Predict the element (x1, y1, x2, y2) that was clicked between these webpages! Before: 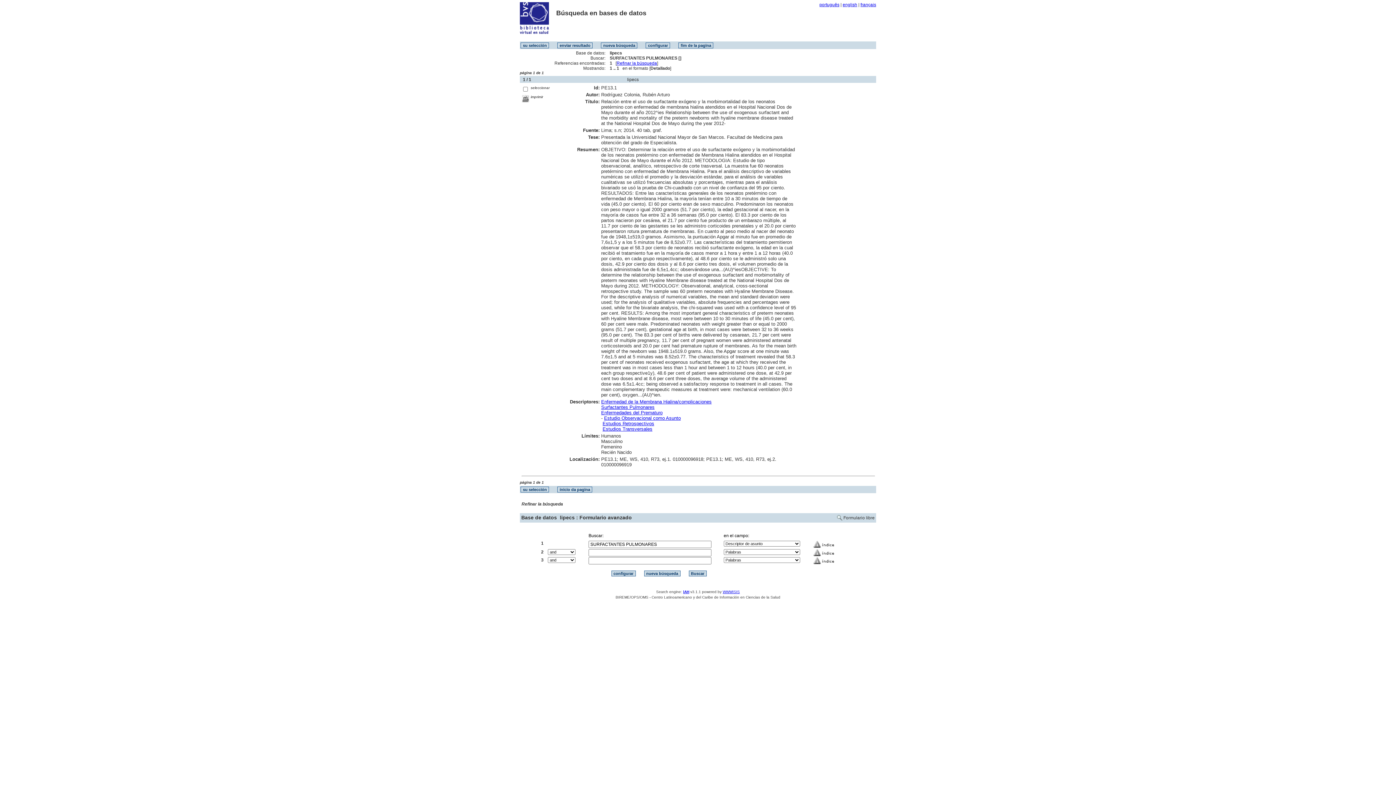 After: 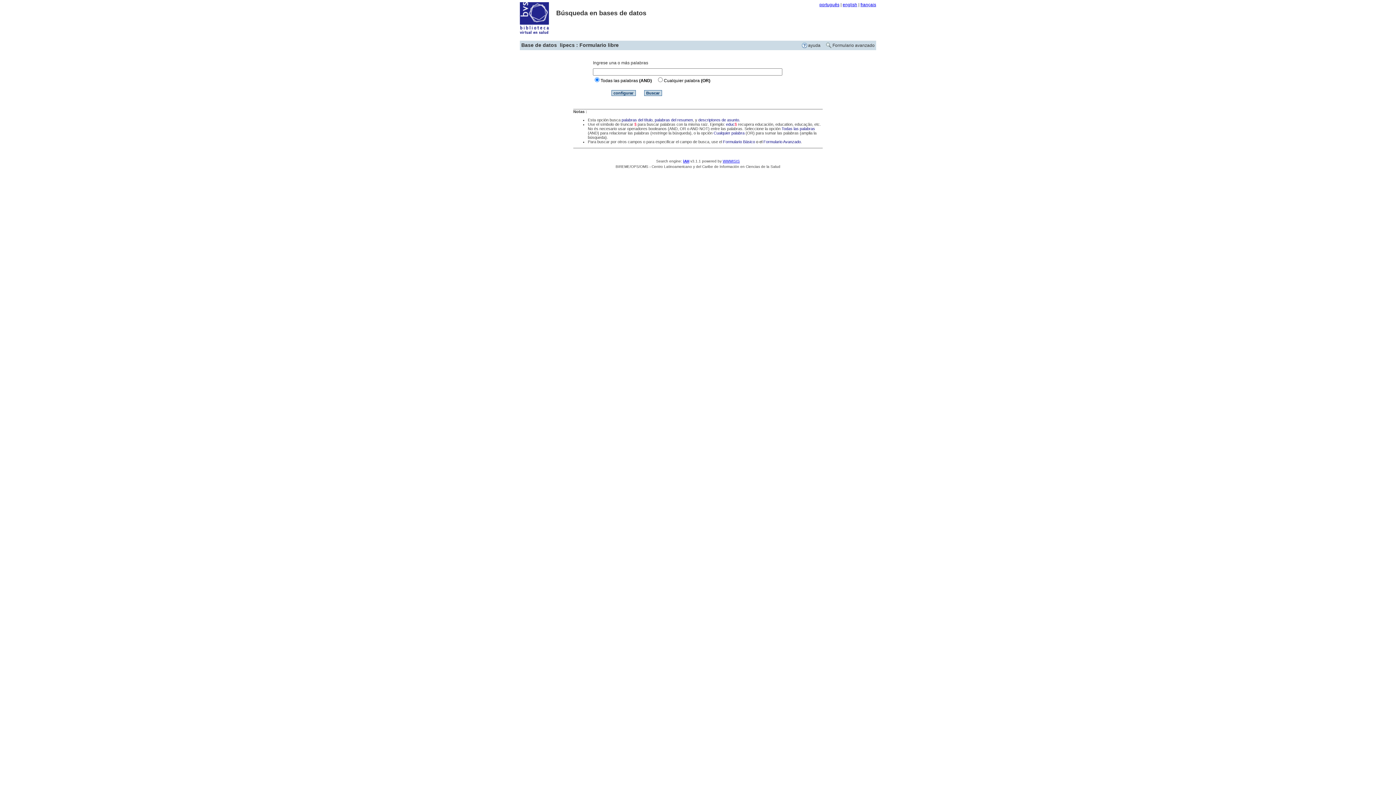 Action: label: Formulario libre bbox: (837, 515, 874, 520)